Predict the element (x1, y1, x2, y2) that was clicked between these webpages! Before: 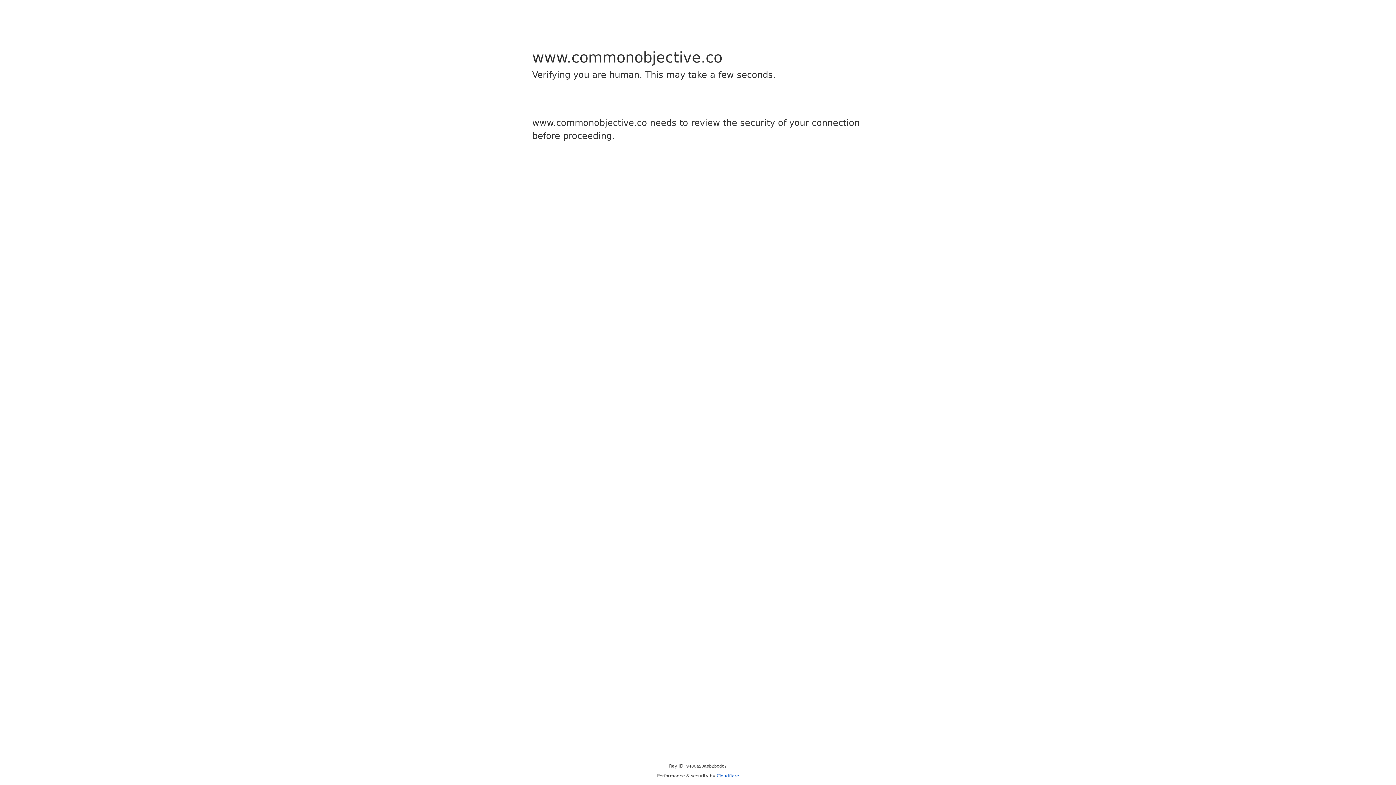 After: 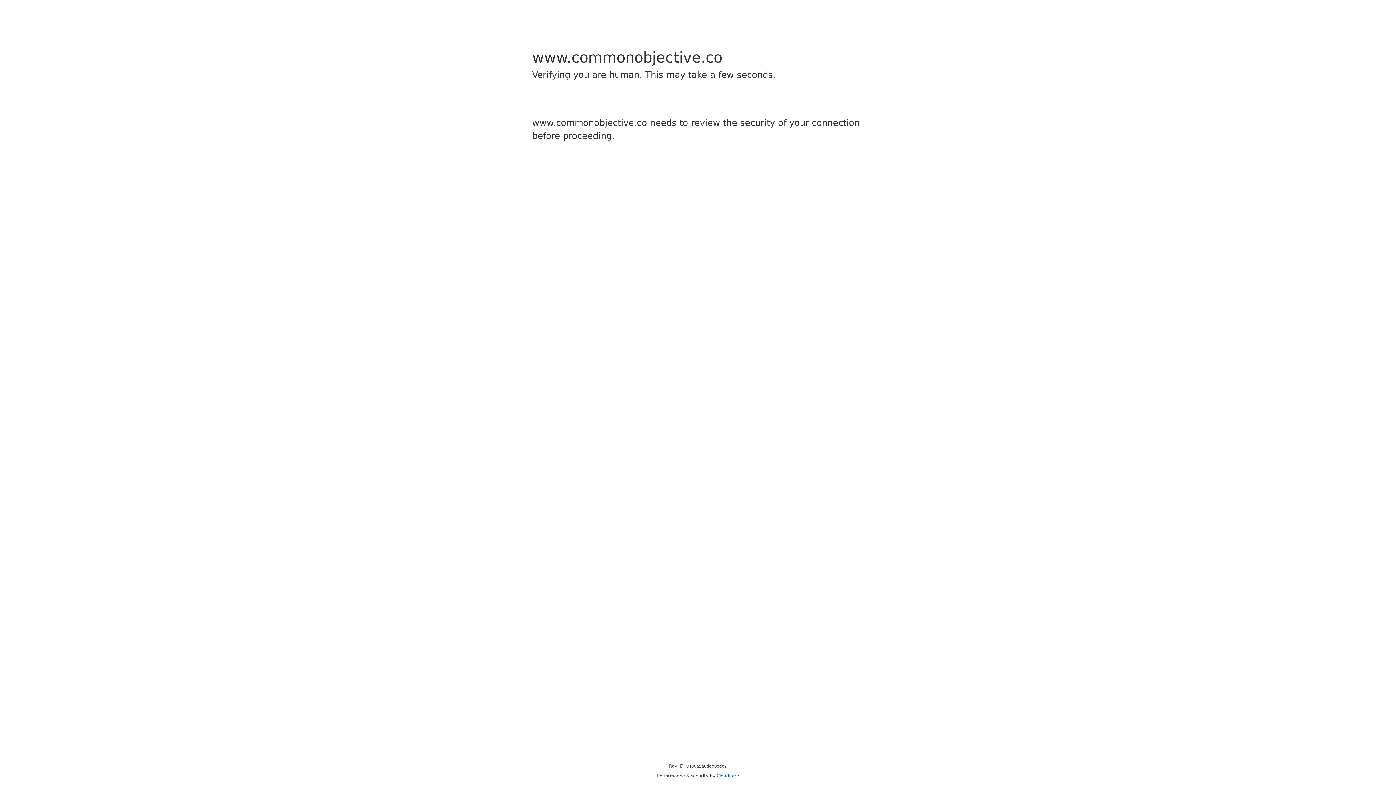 Action: label: Cloudflare bbox: (716, 773, 739, 778)